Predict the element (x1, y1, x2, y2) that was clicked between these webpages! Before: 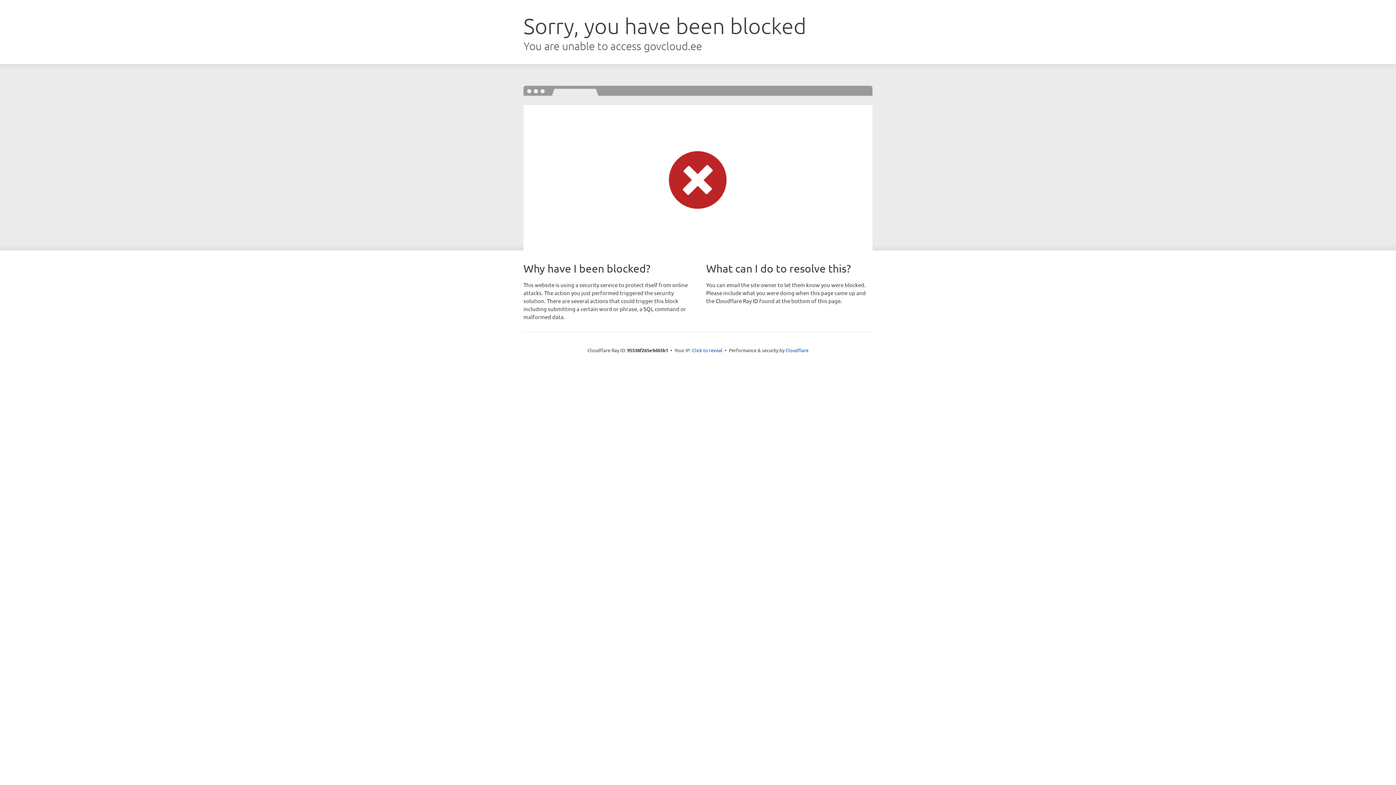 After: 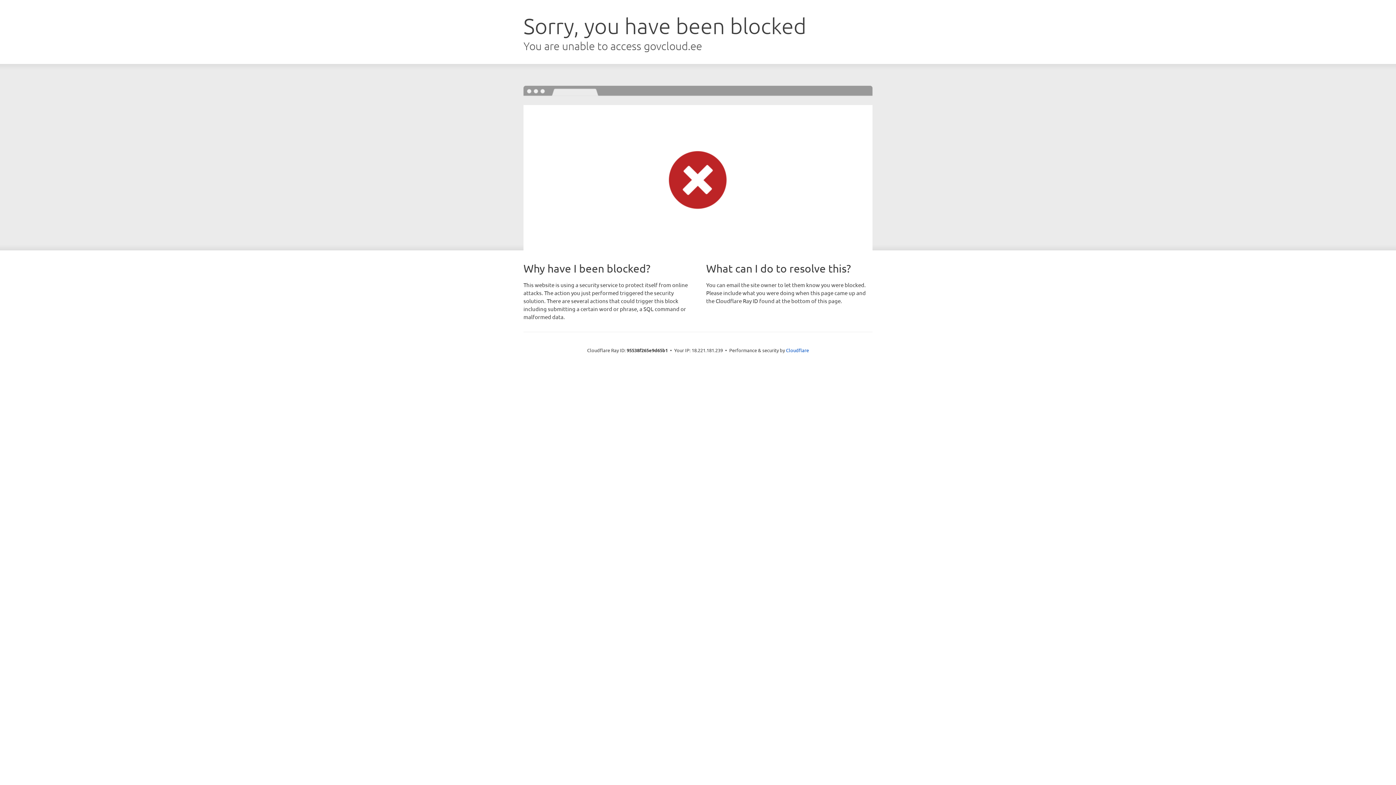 Action: bbox: (692, 346, 722, 353) label: Click to reveal